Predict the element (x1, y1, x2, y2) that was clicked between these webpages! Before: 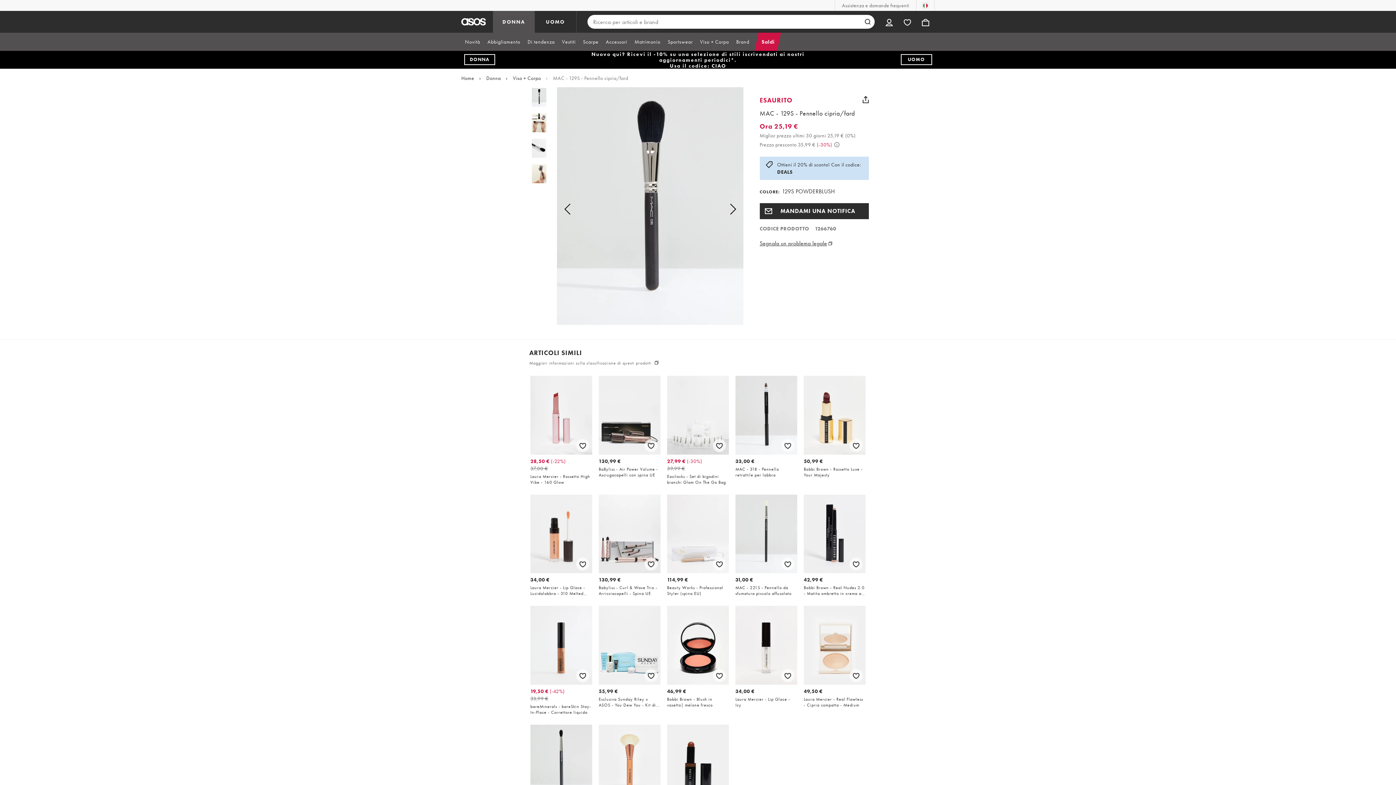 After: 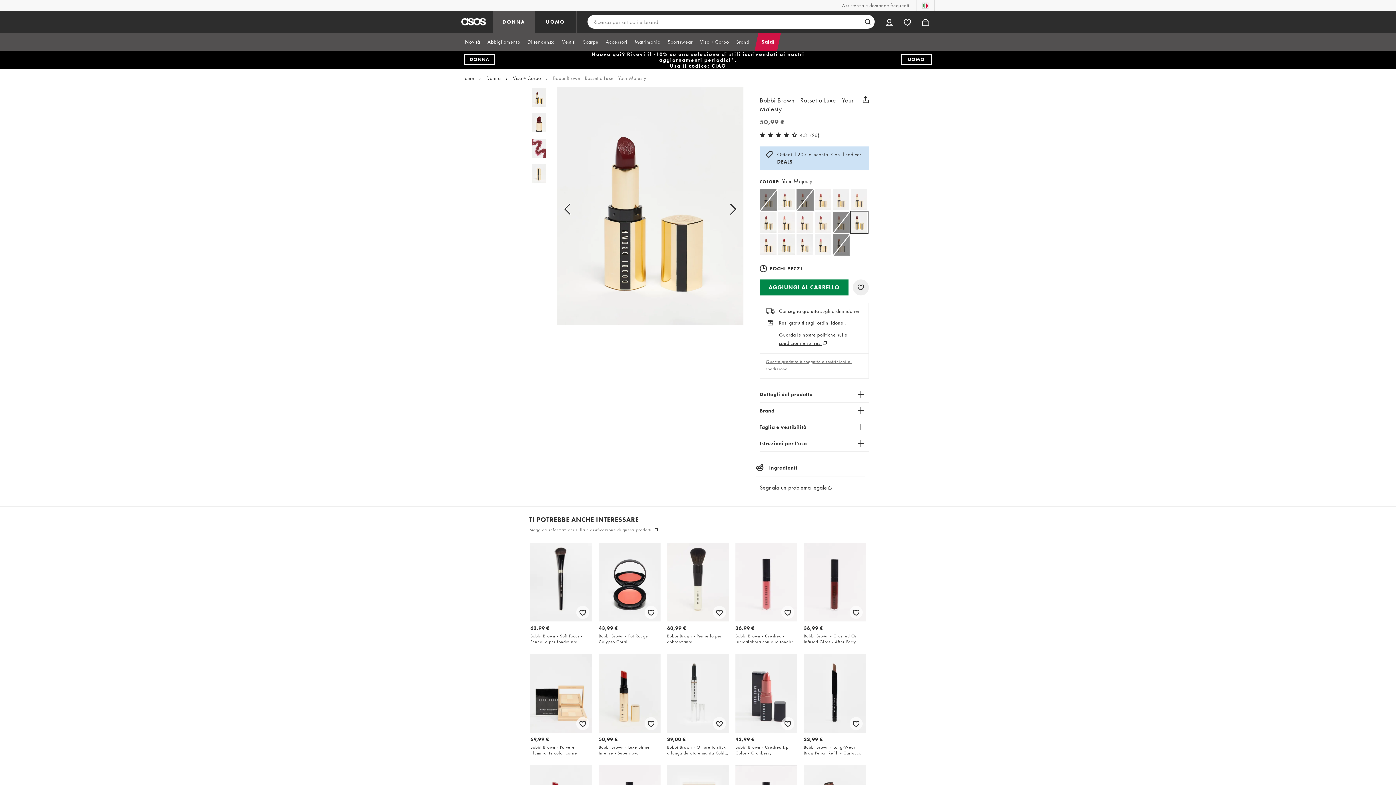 Action: label: Bobbi Brown - Rossetto Luxe - Your Majesty. 50,99 €  bbox: (804, 376, 865, 478)